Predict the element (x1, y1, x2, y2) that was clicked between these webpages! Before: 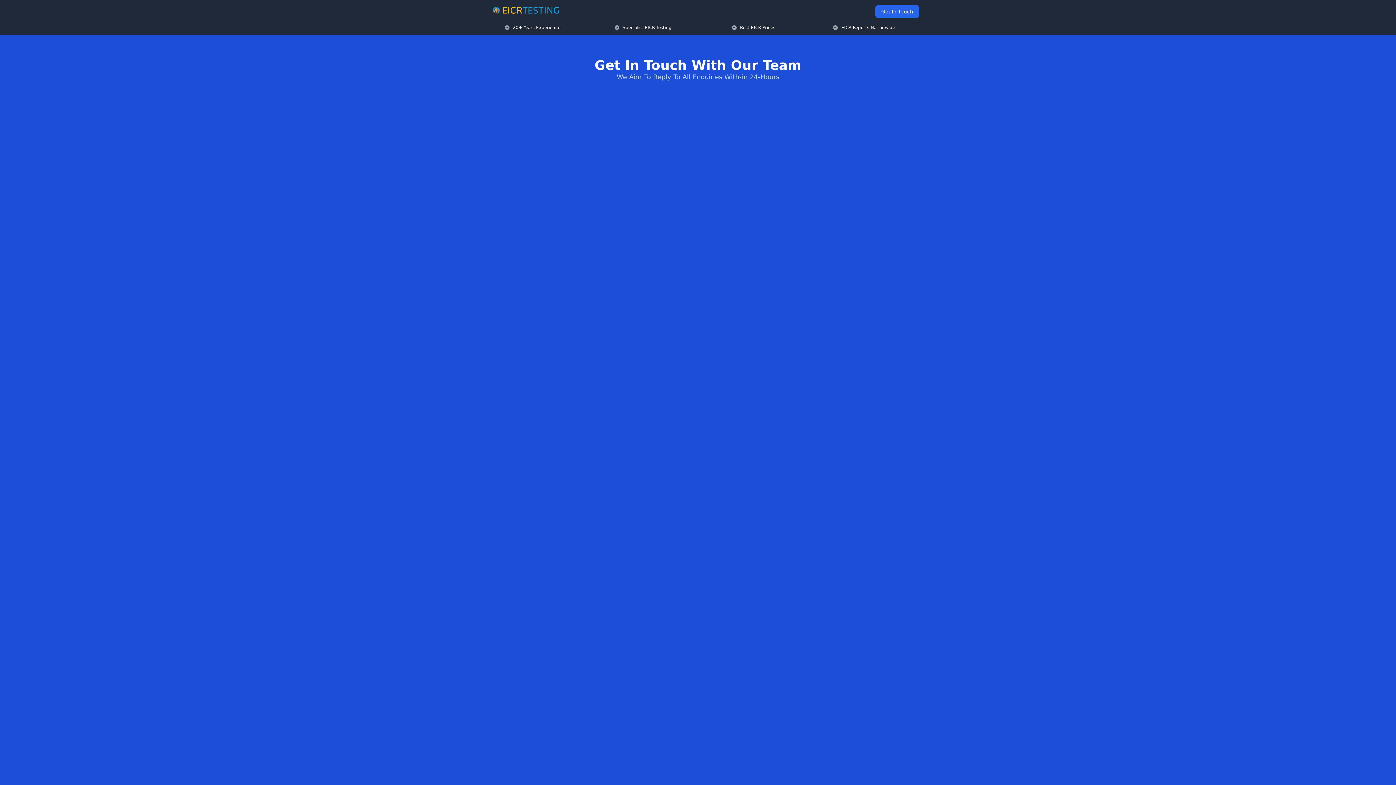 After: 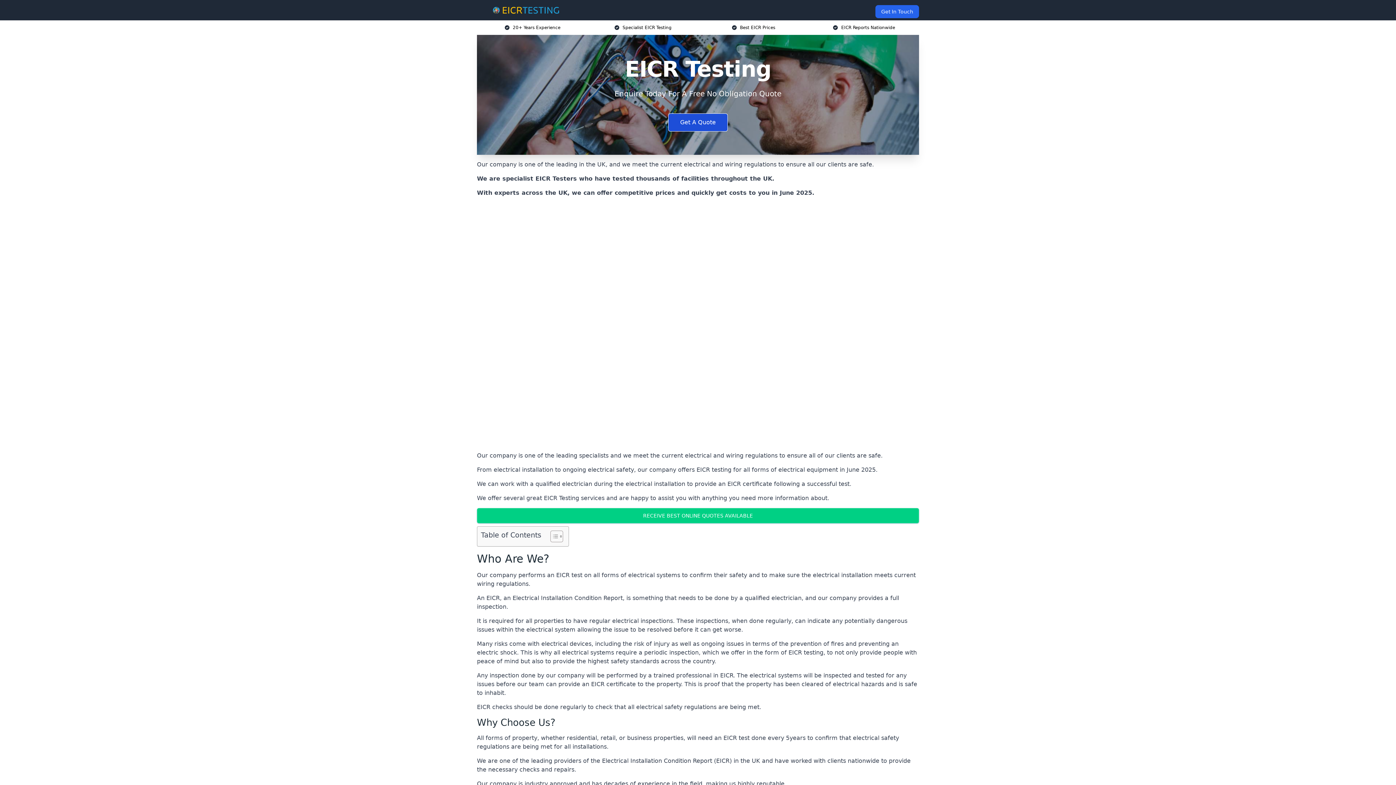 Action: bbox: (482, 5, 570, 14)